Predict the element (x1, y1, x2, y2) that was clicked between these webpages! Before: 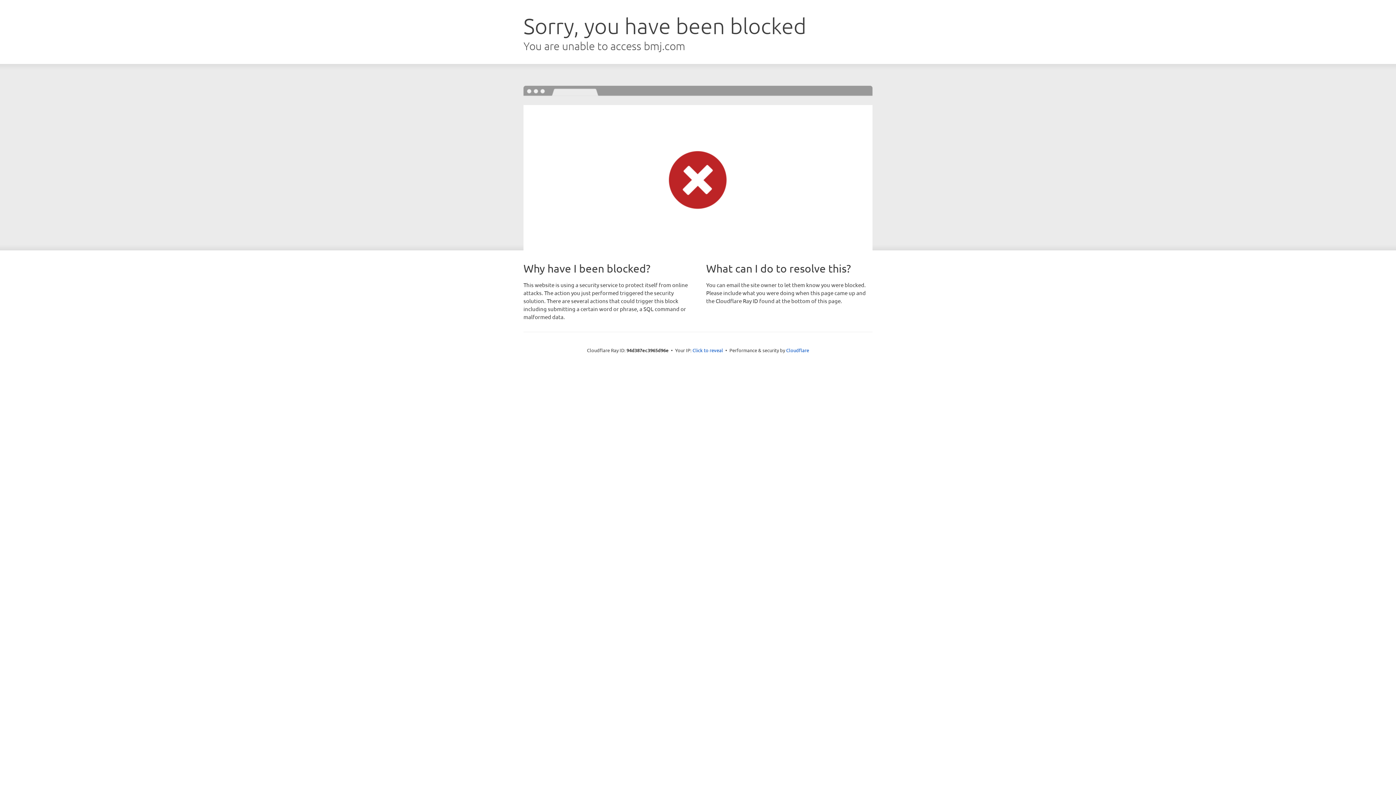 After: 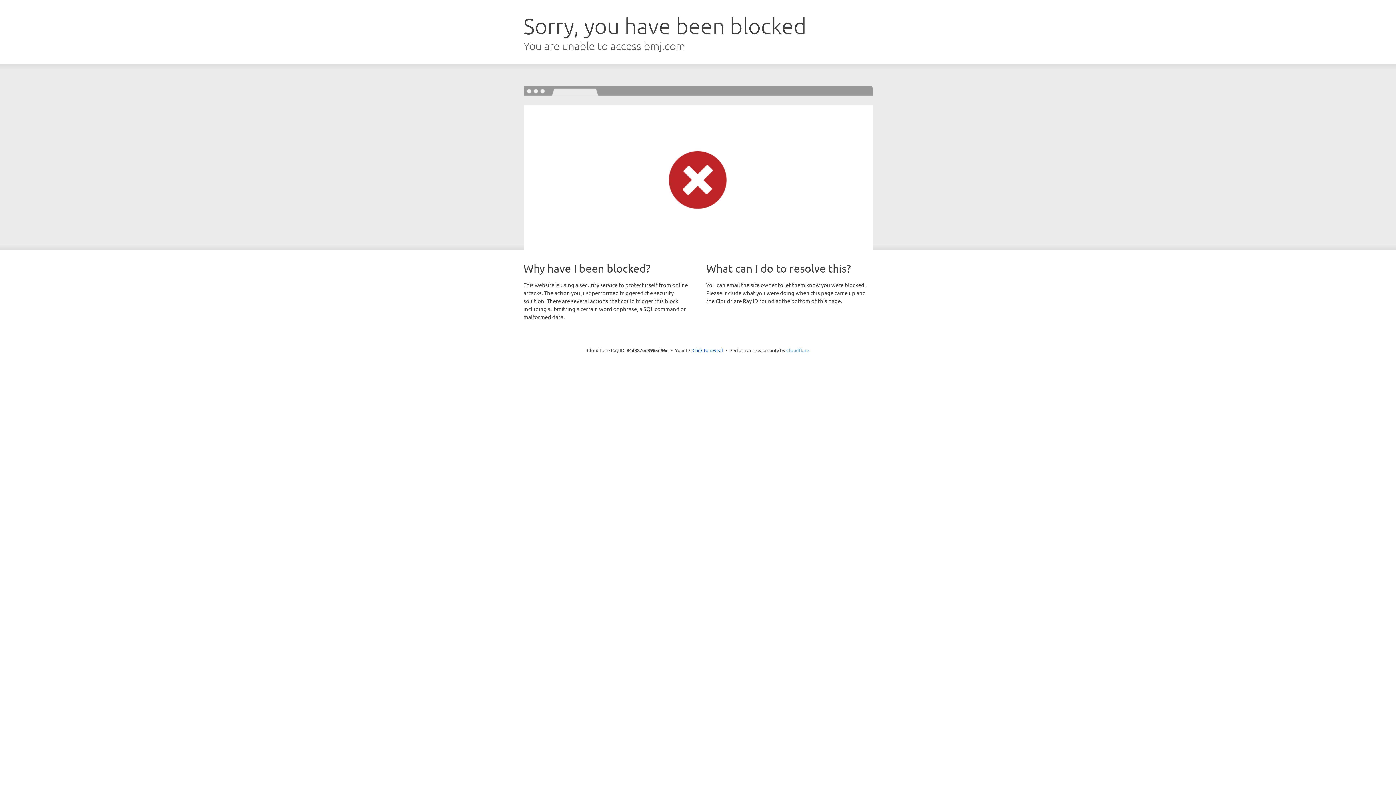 Action: label: Cloudflare bbox: (786, 347, 809, 353)